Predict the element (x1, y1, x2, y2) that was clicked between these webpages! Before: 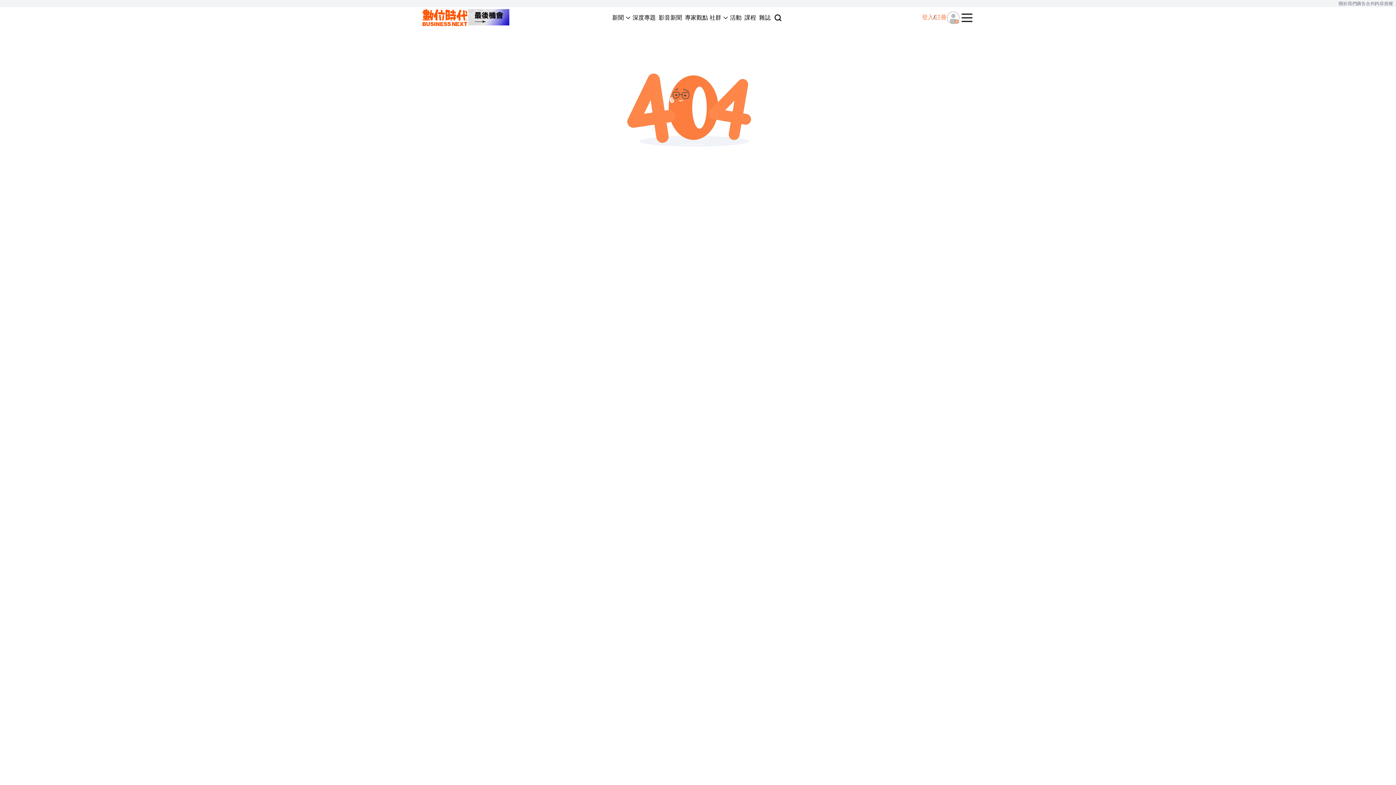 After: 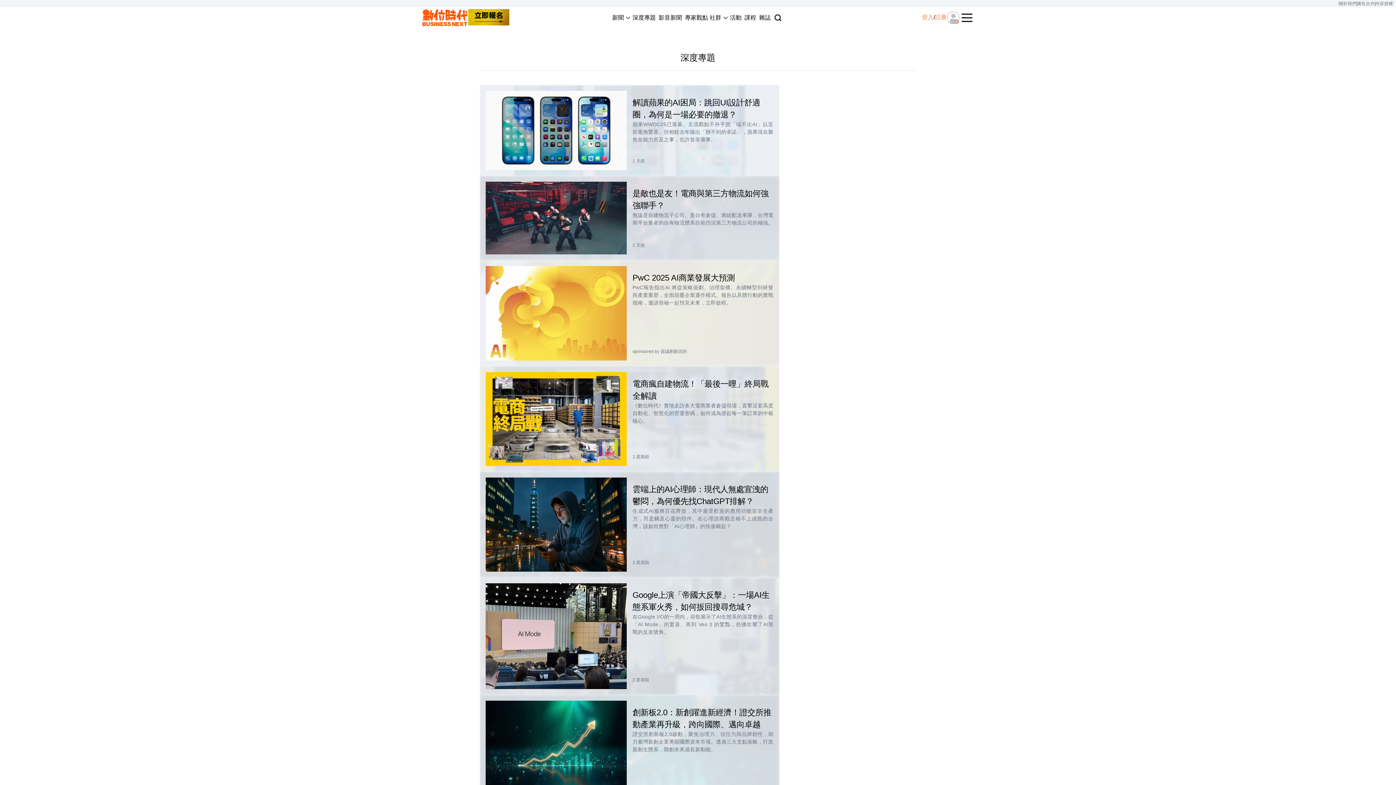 Action: bbox: (631, 13, 657, 22) label: 深度專題